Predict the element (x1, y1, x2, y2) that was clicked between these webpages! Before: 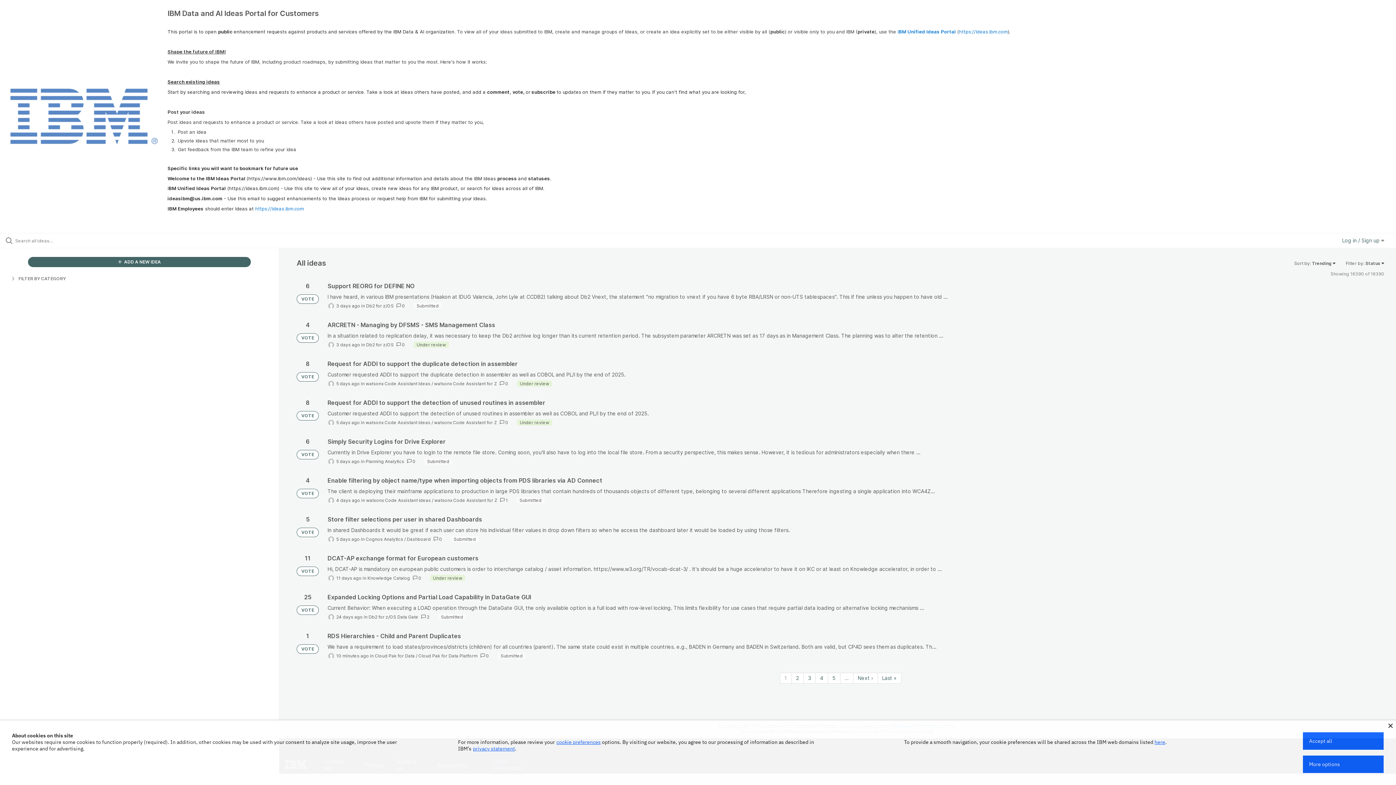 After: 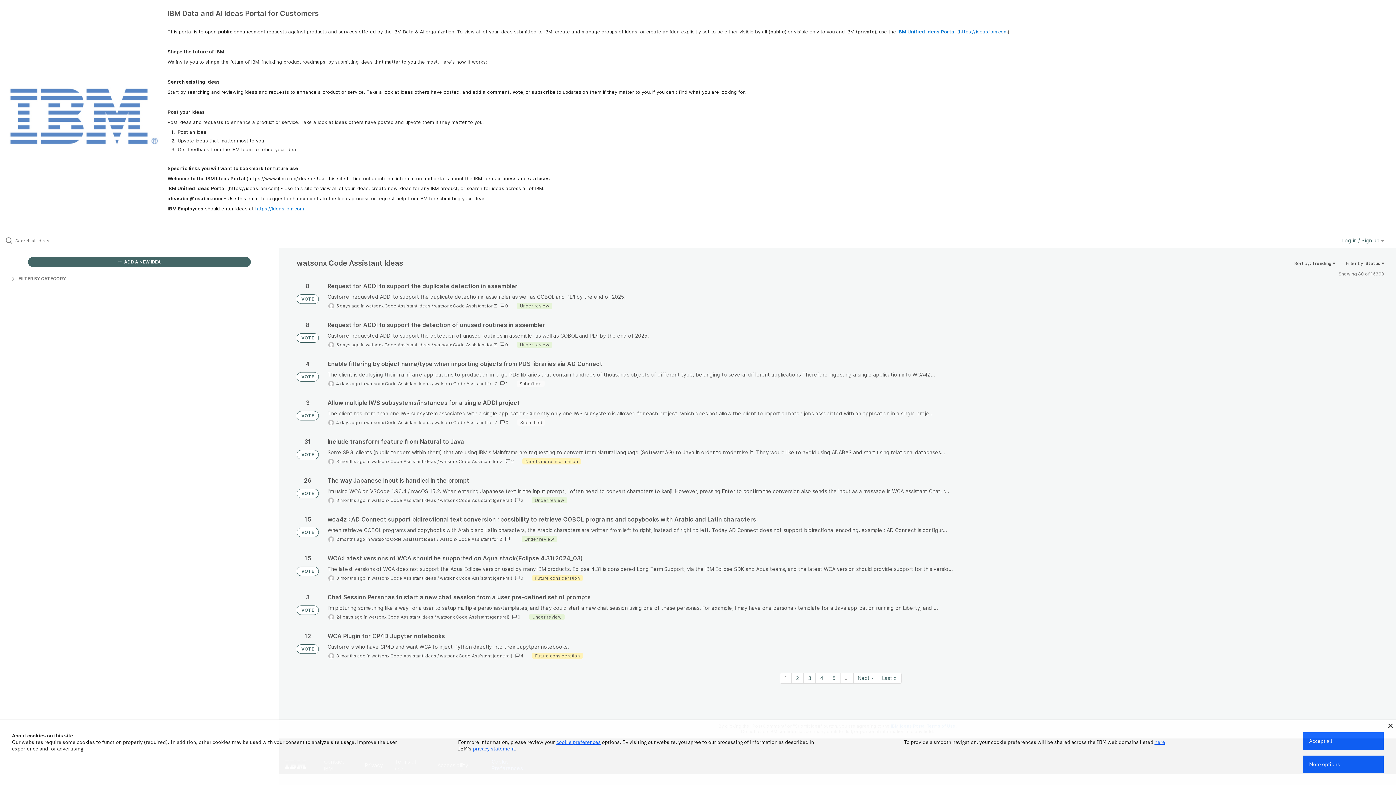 Action: label: watsonx Code Assistant Ideas bbox: (366, 497, 430, 503)